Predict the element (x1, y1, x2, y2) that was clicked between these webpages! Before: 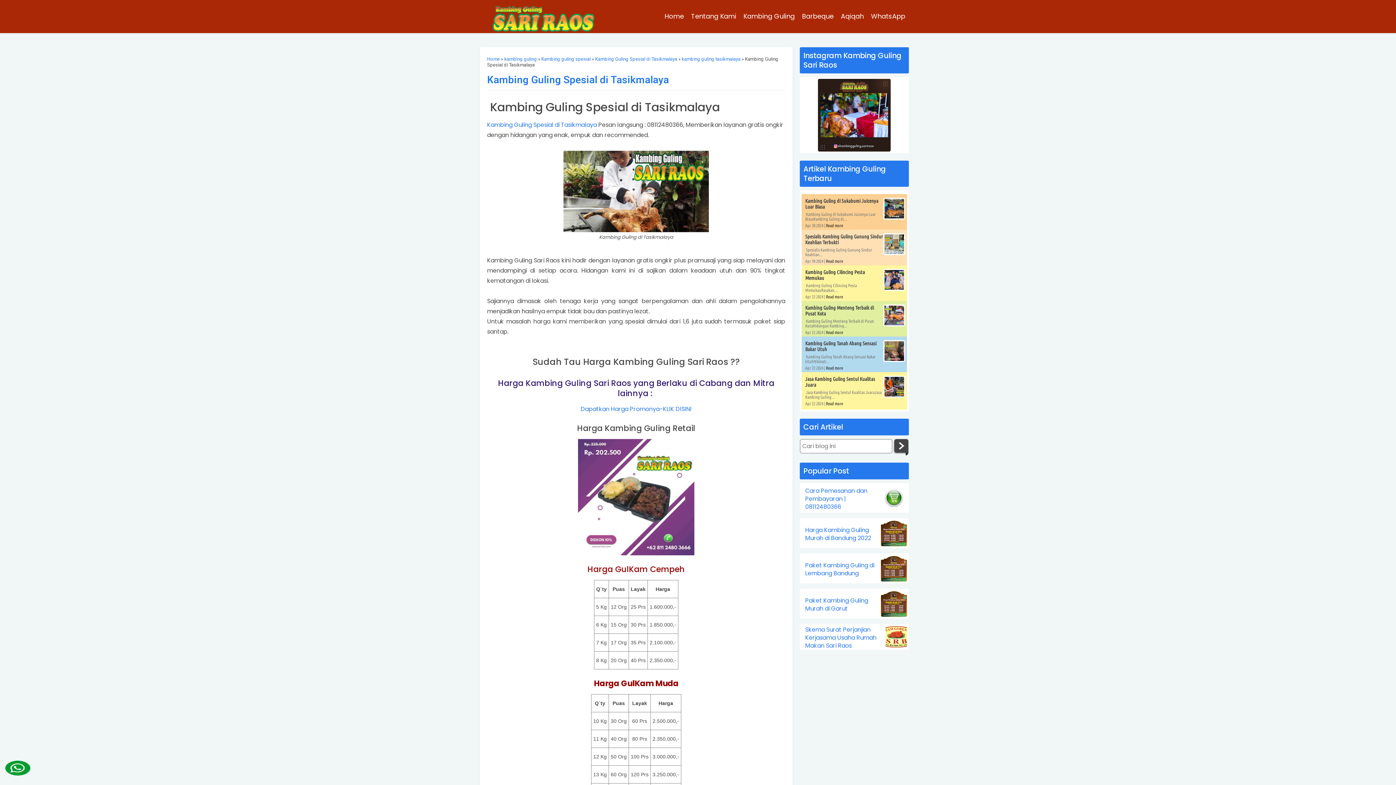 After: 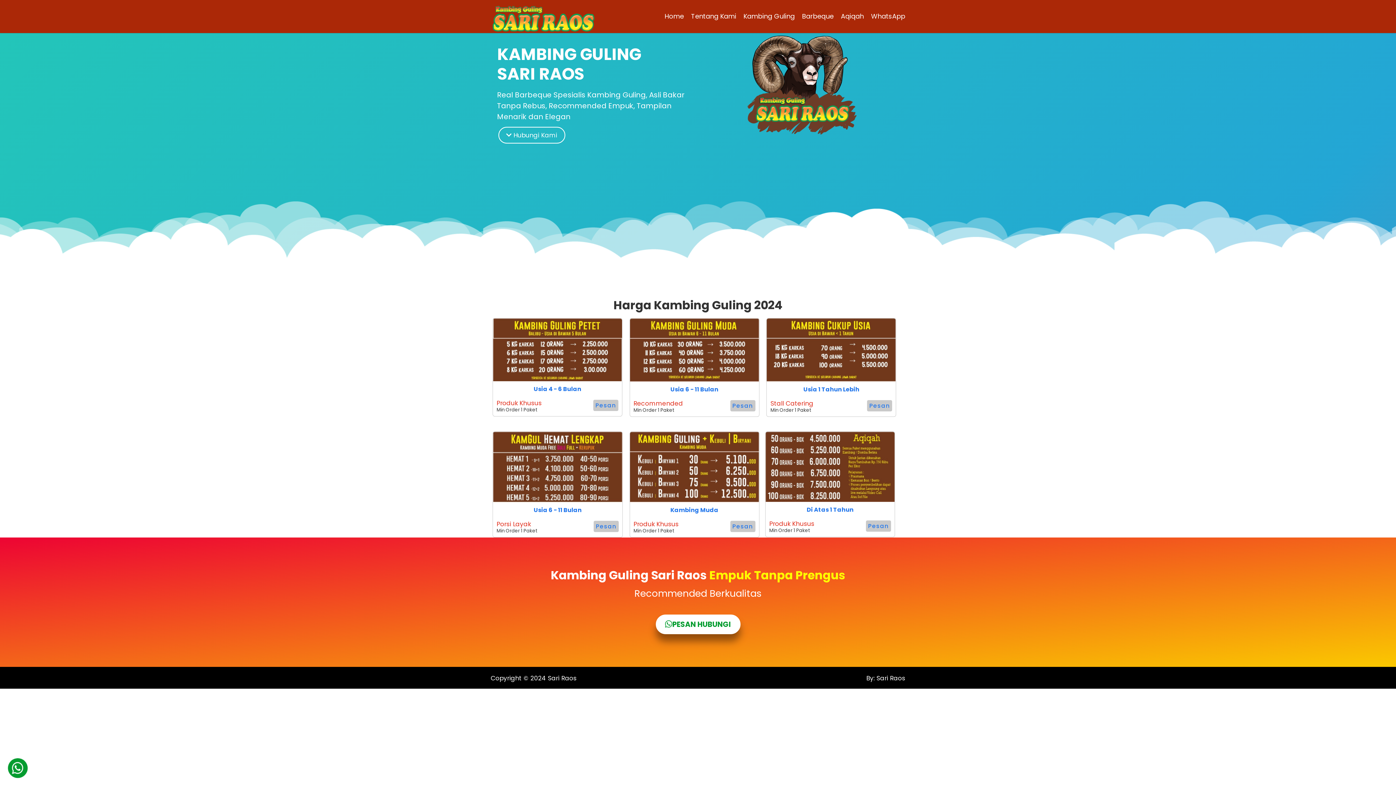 Action: bbox: (487, 56, 500, 61) label: Home